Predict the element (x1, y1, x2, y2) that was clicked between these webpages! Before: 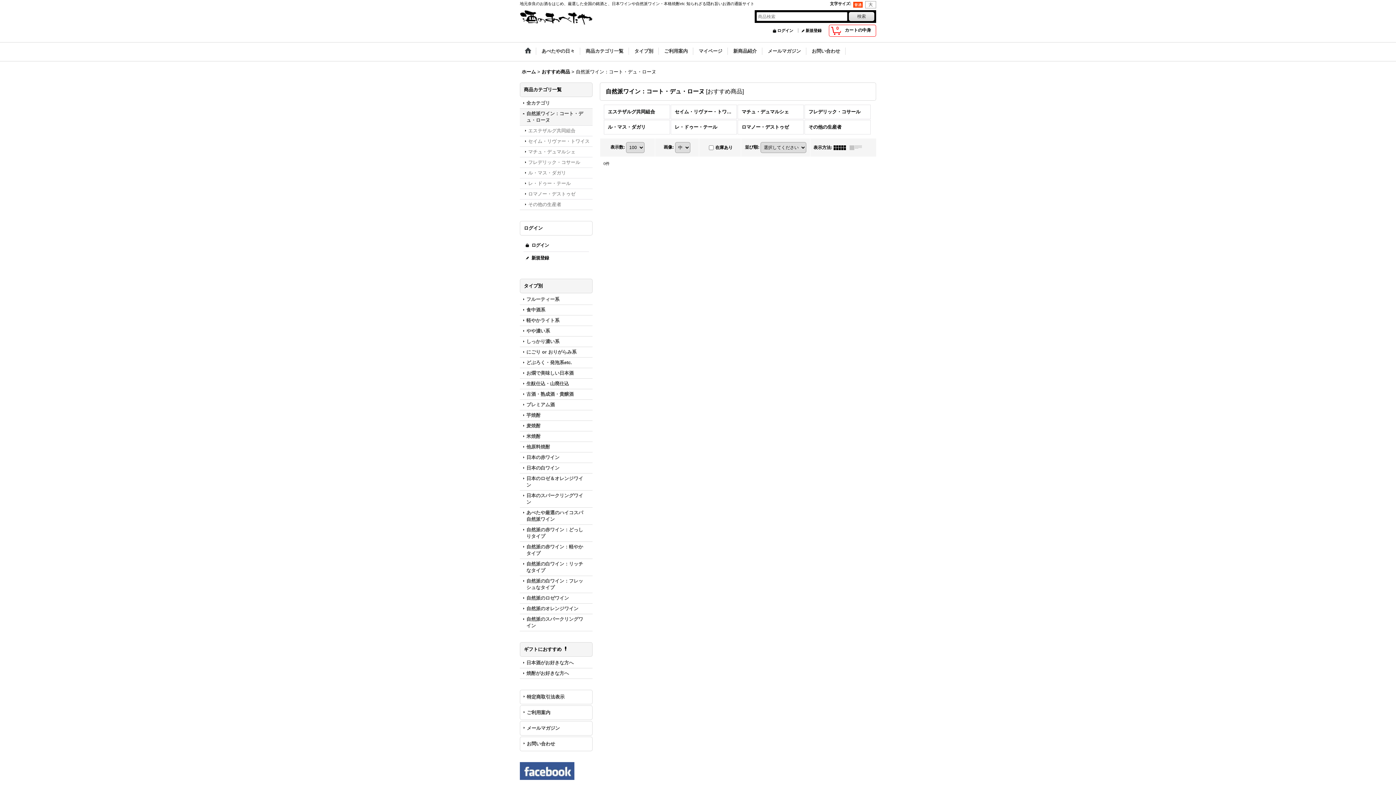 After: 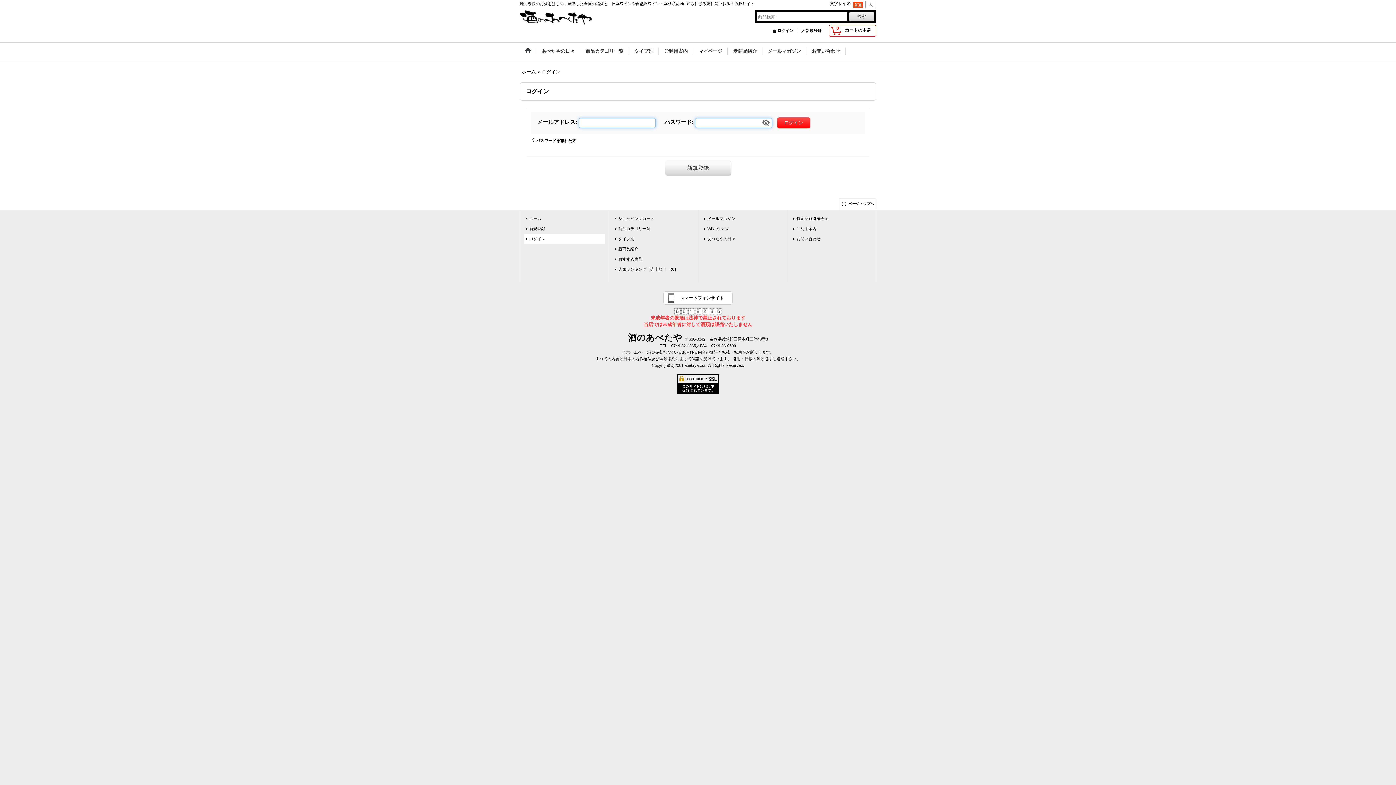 Action: bbox: (693, 42, 728, 61) label: マイページ